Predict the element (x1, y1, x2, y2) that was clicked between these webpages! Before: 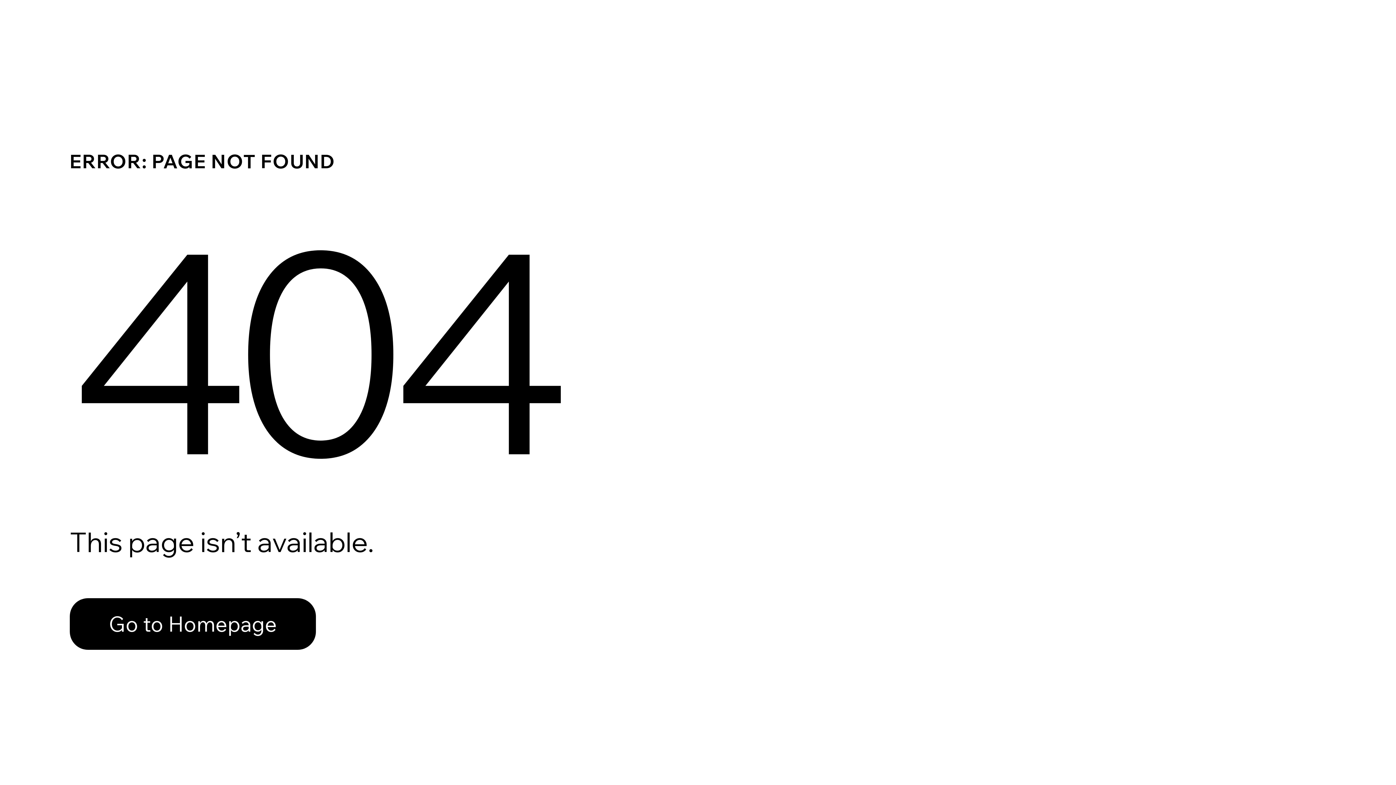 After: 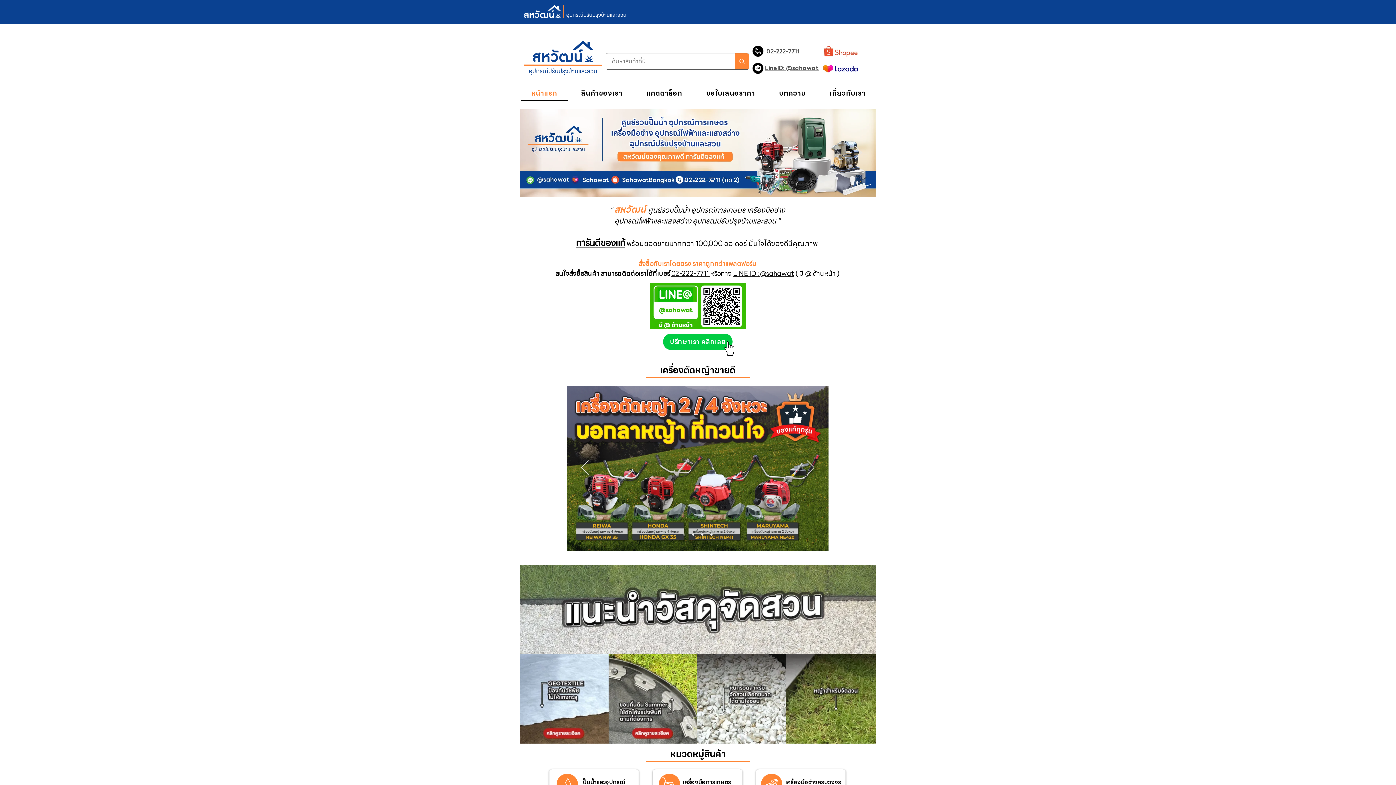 Action: bbox: (69, 598, 316, 650) label: Go to Homepage